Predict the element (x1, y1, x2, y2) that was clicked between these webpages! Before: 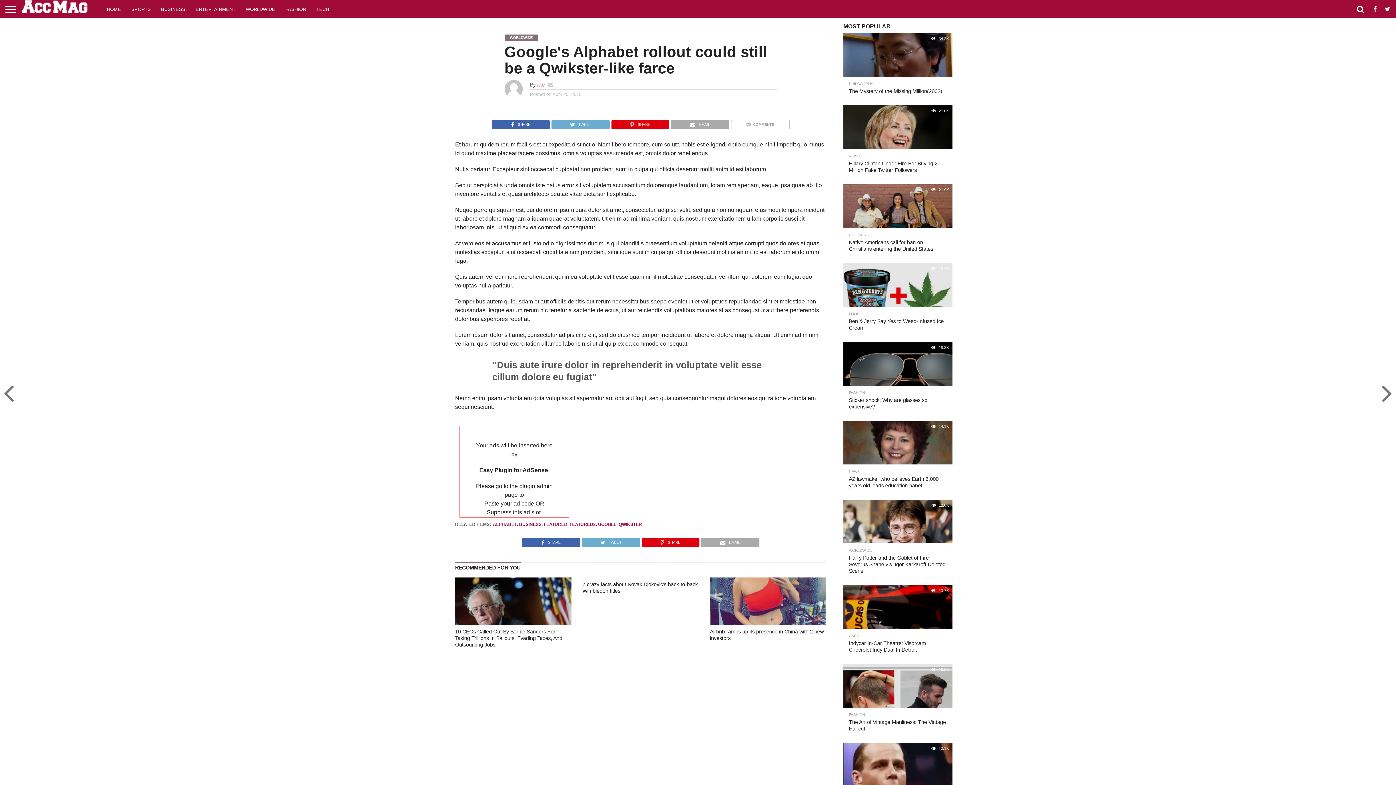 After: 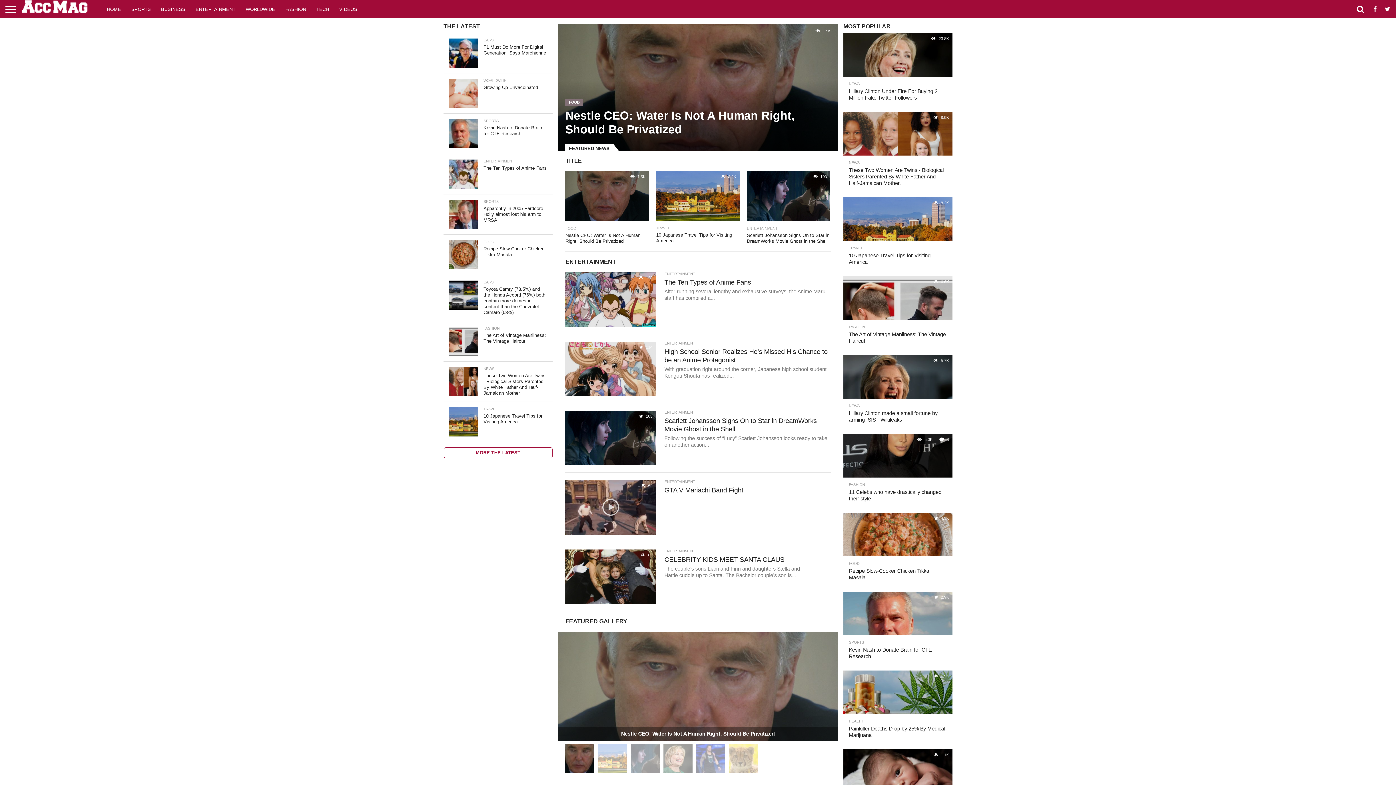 Action: label: HOME bbox: (101, 0, 126, 18)